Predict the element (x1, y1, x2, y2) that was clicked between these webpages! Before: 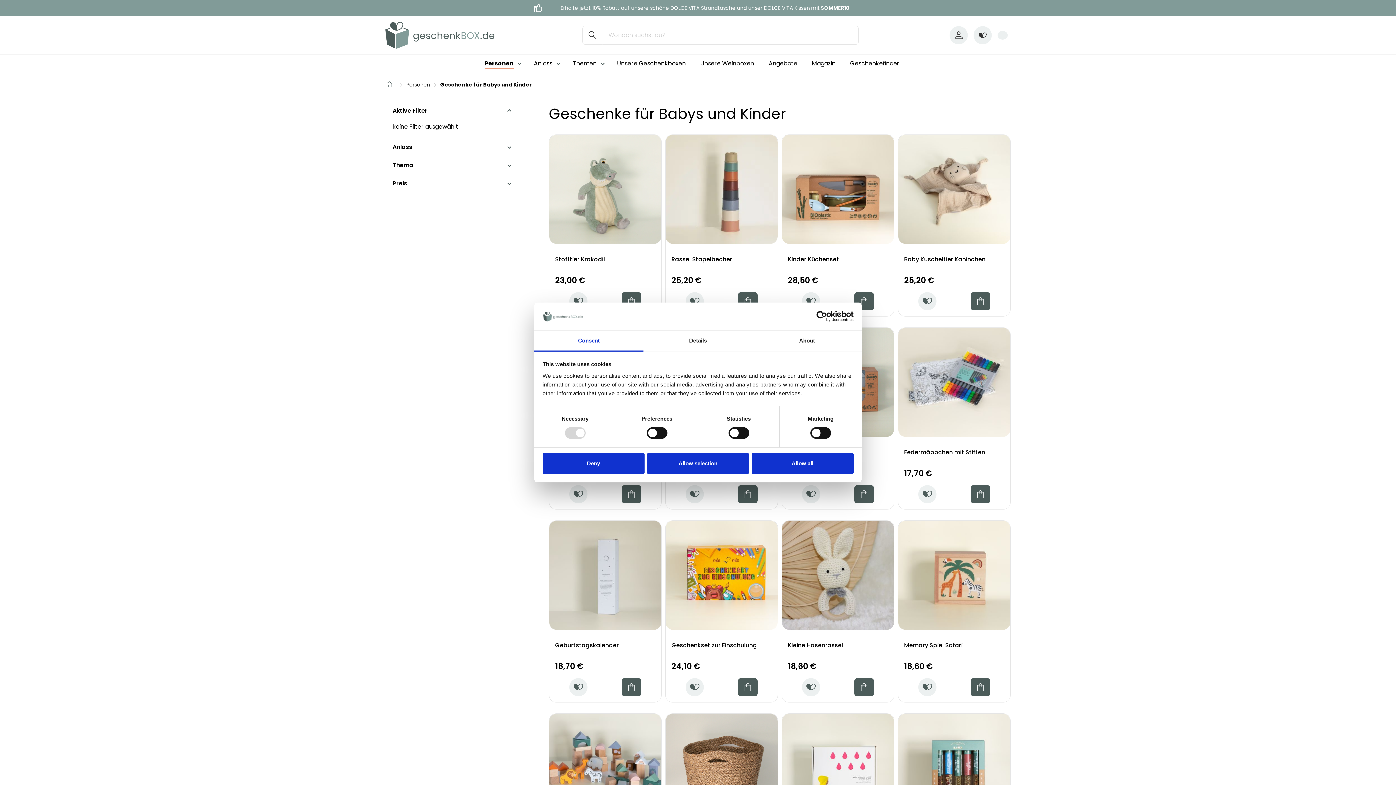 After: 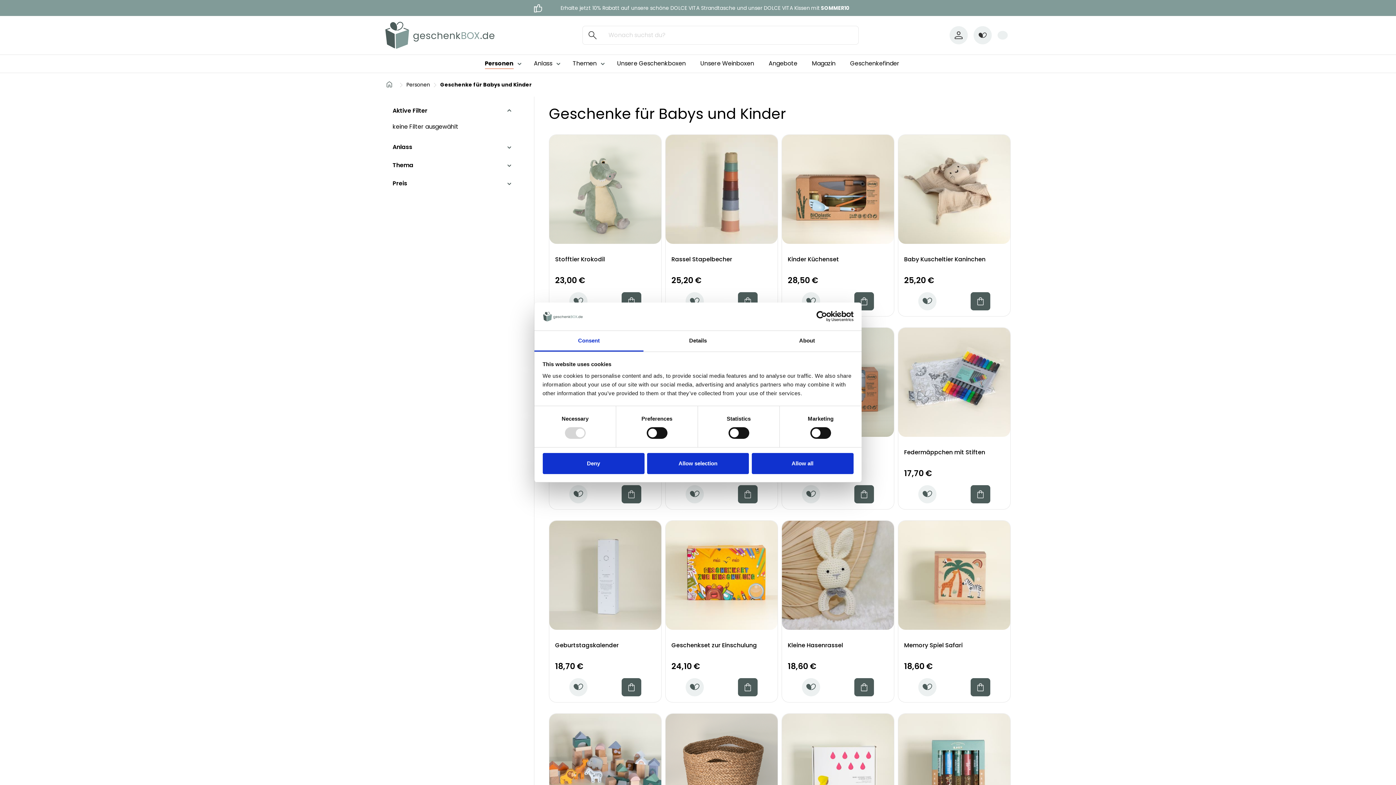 Action: bbox: (440, 81, 532, 88) label: Geschenke für Babys und Kinder